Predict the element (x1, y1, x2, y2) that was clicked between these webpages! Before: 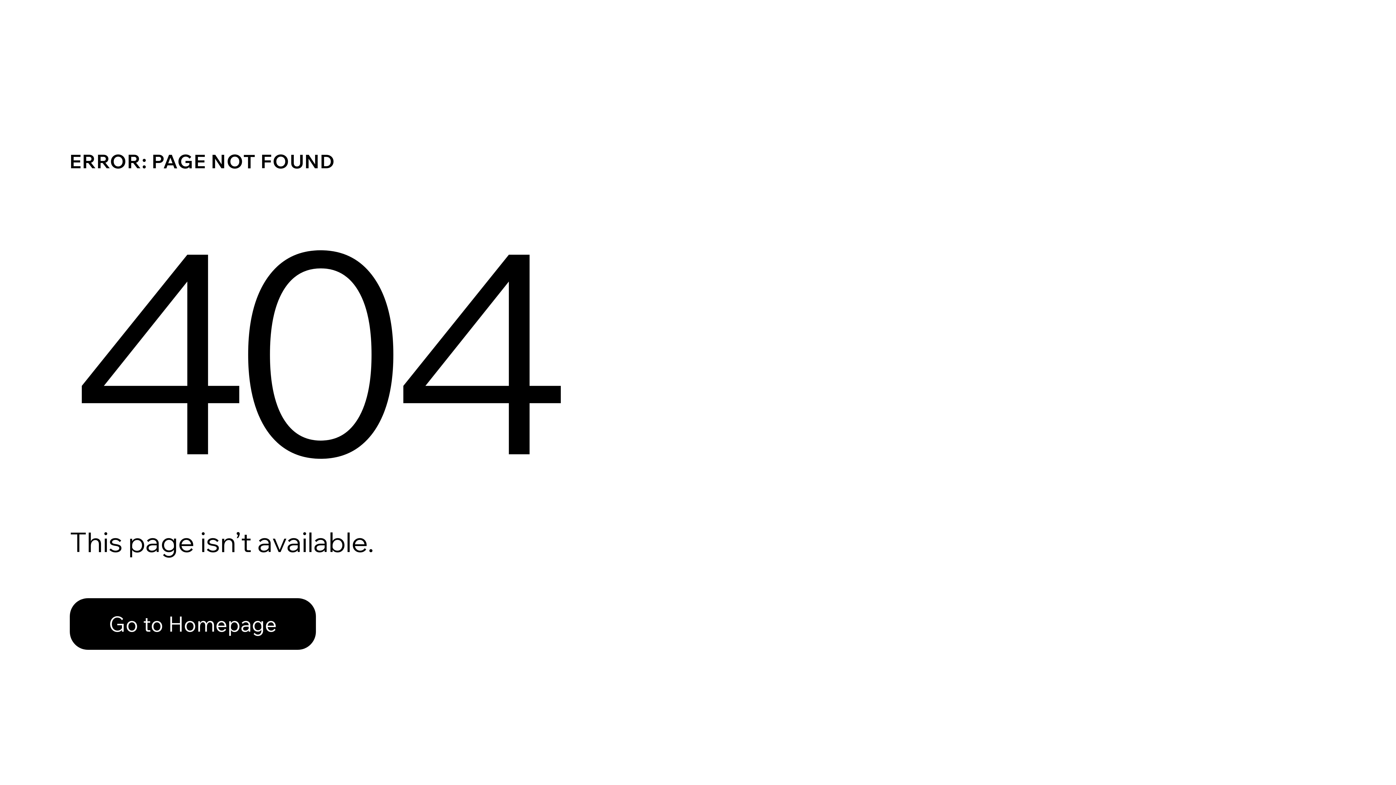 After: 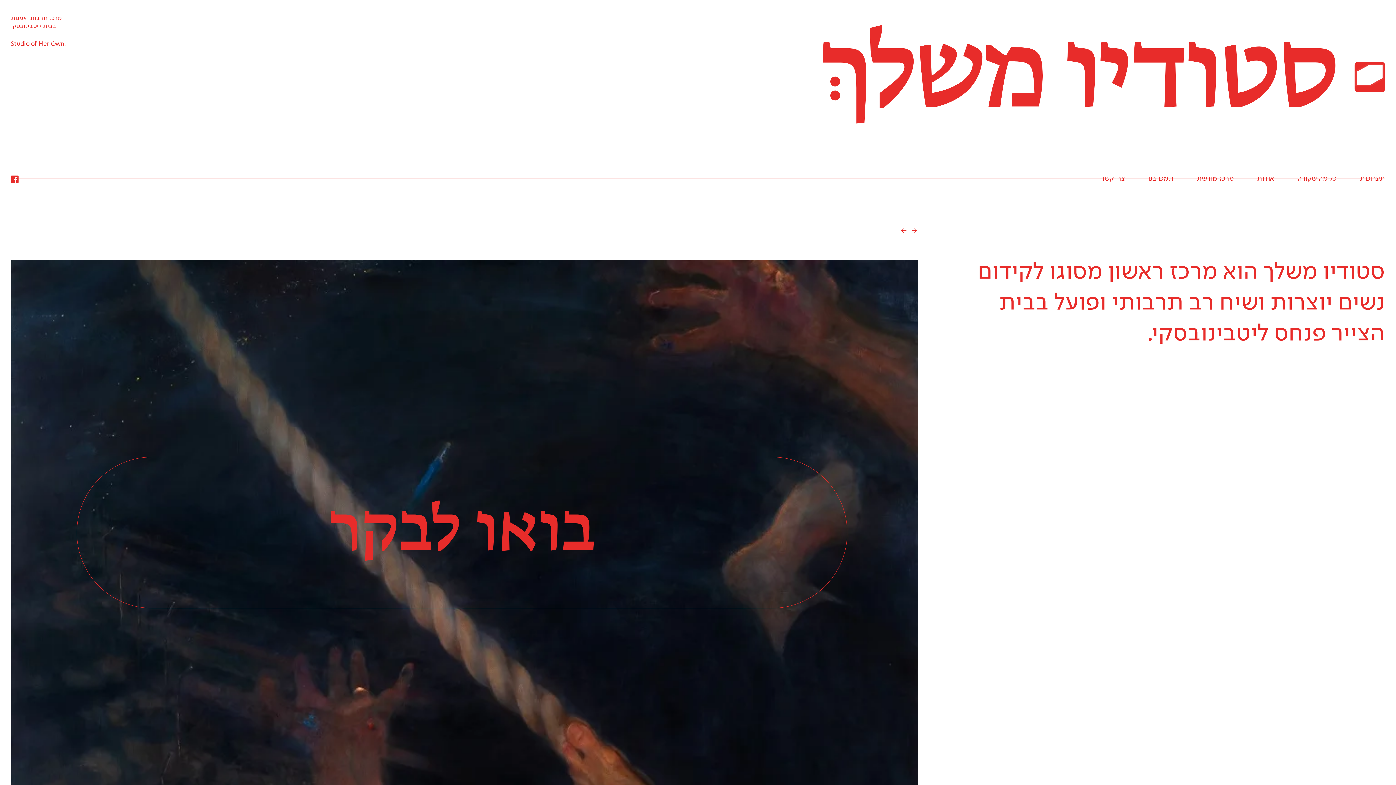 Action: bbox: (69, 582, 768, 659) label: Go to Homepage